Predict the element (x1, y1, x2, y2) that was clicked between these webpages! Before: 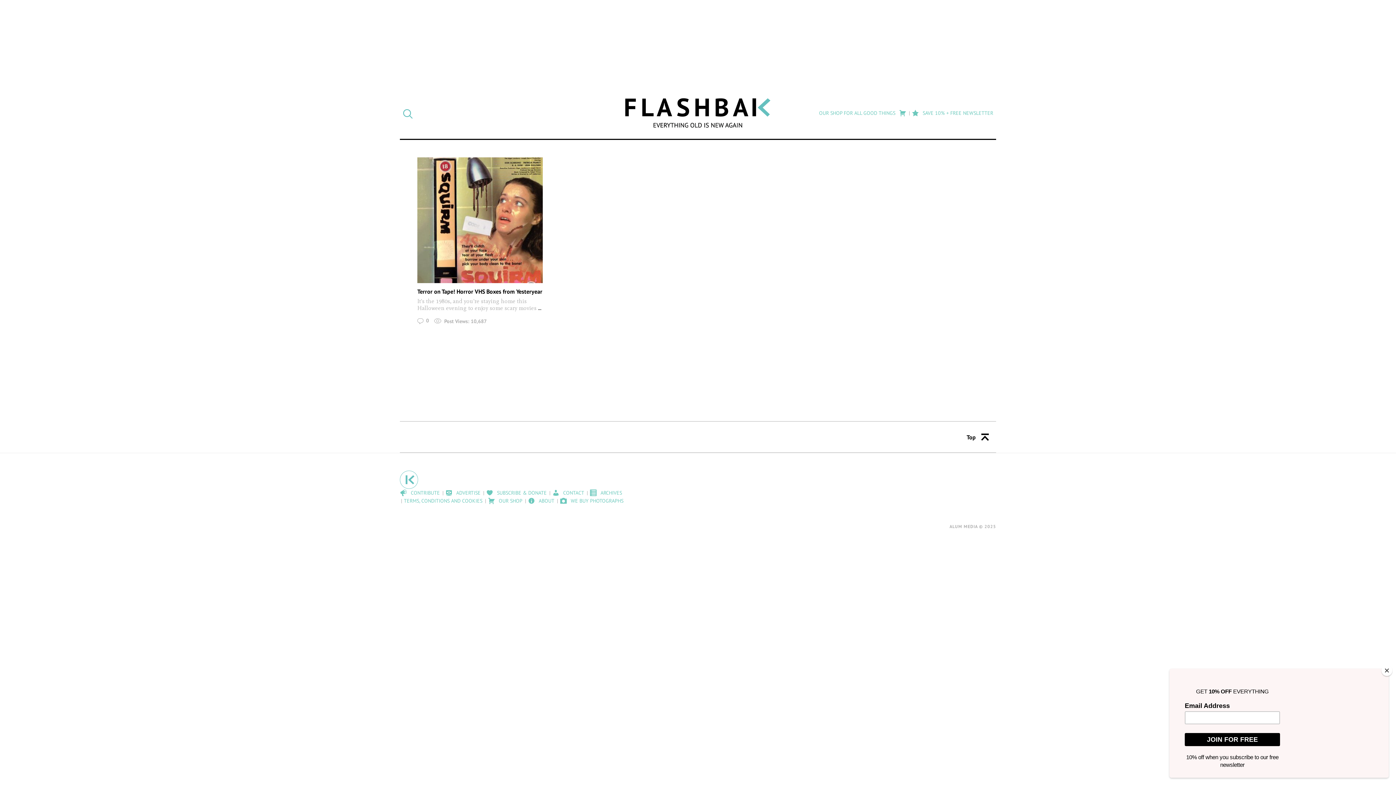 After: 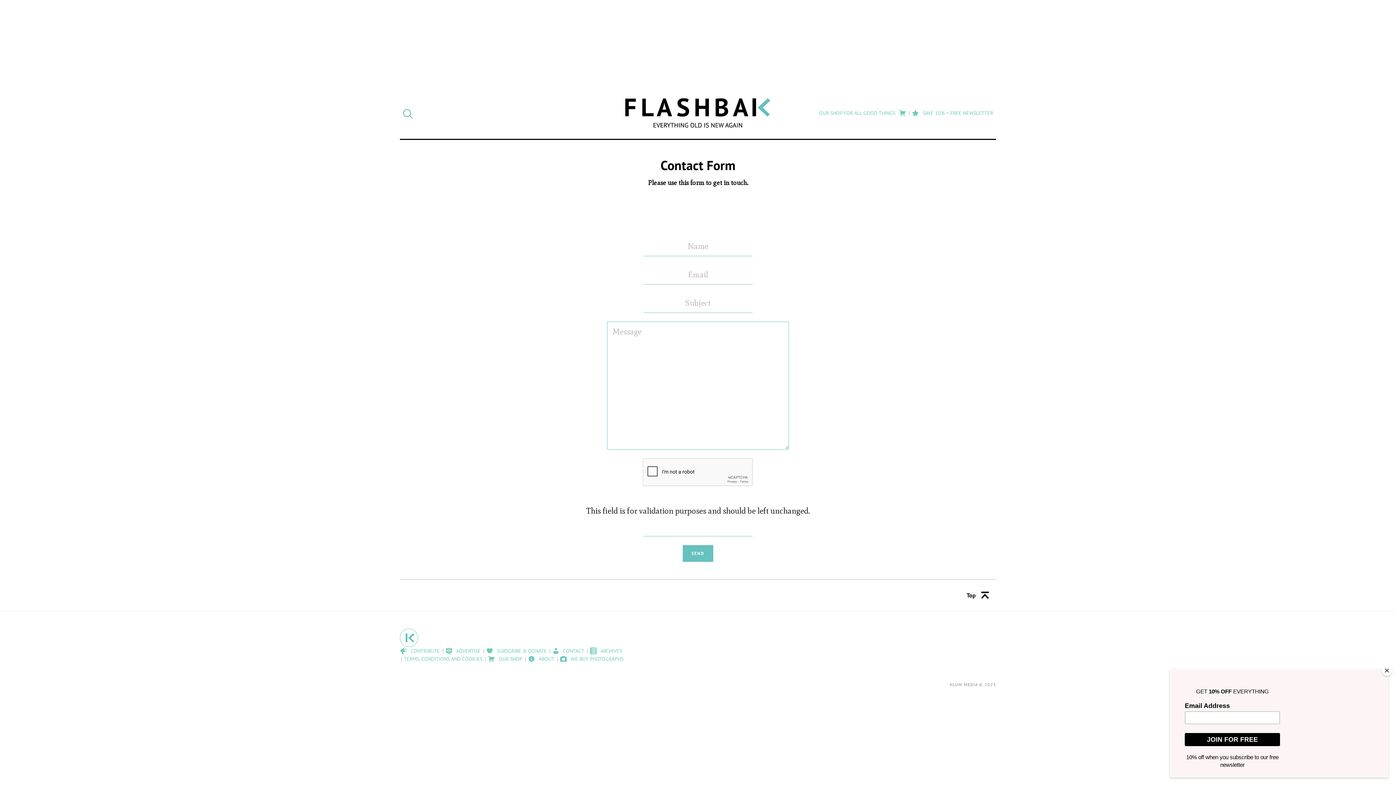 Action: label: CONTACT bbox: (552, 489, 584, 497)